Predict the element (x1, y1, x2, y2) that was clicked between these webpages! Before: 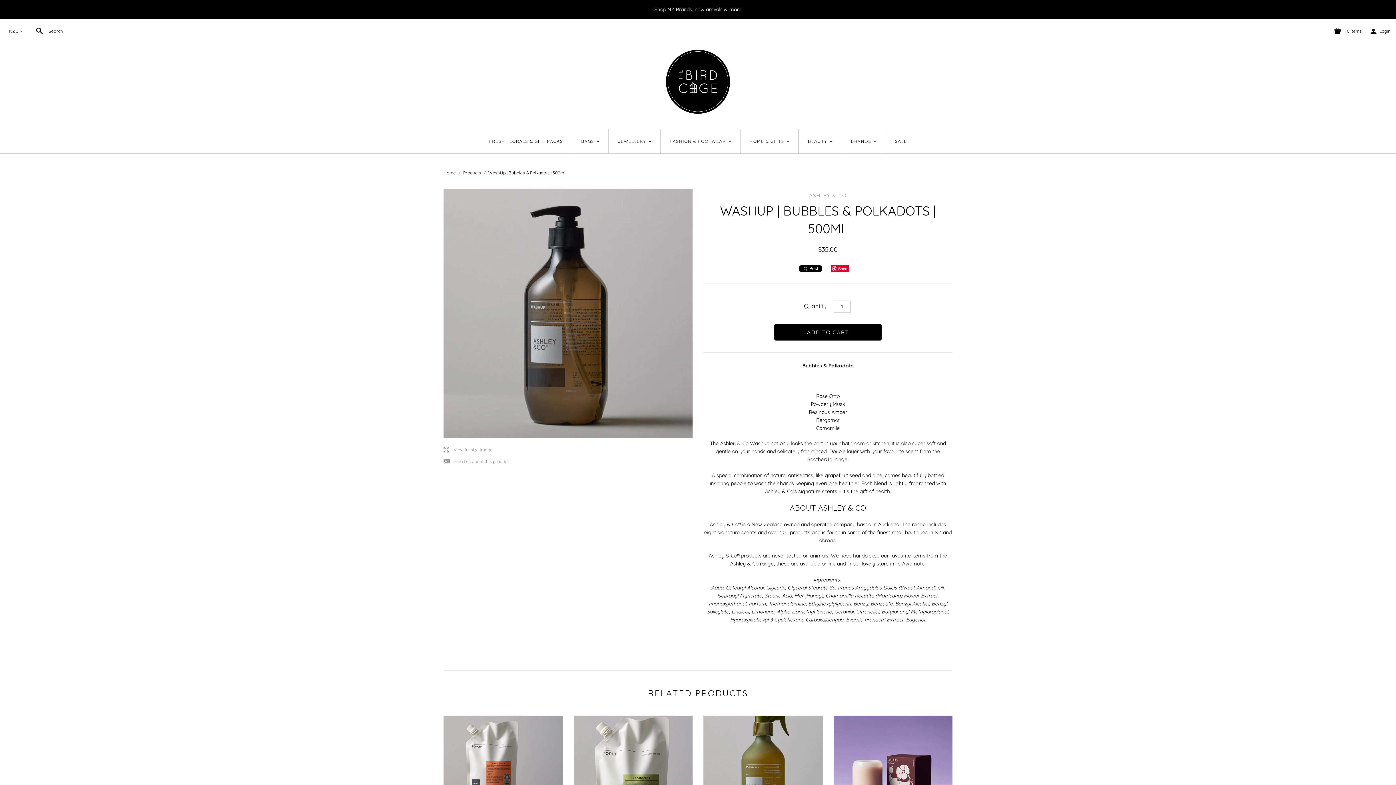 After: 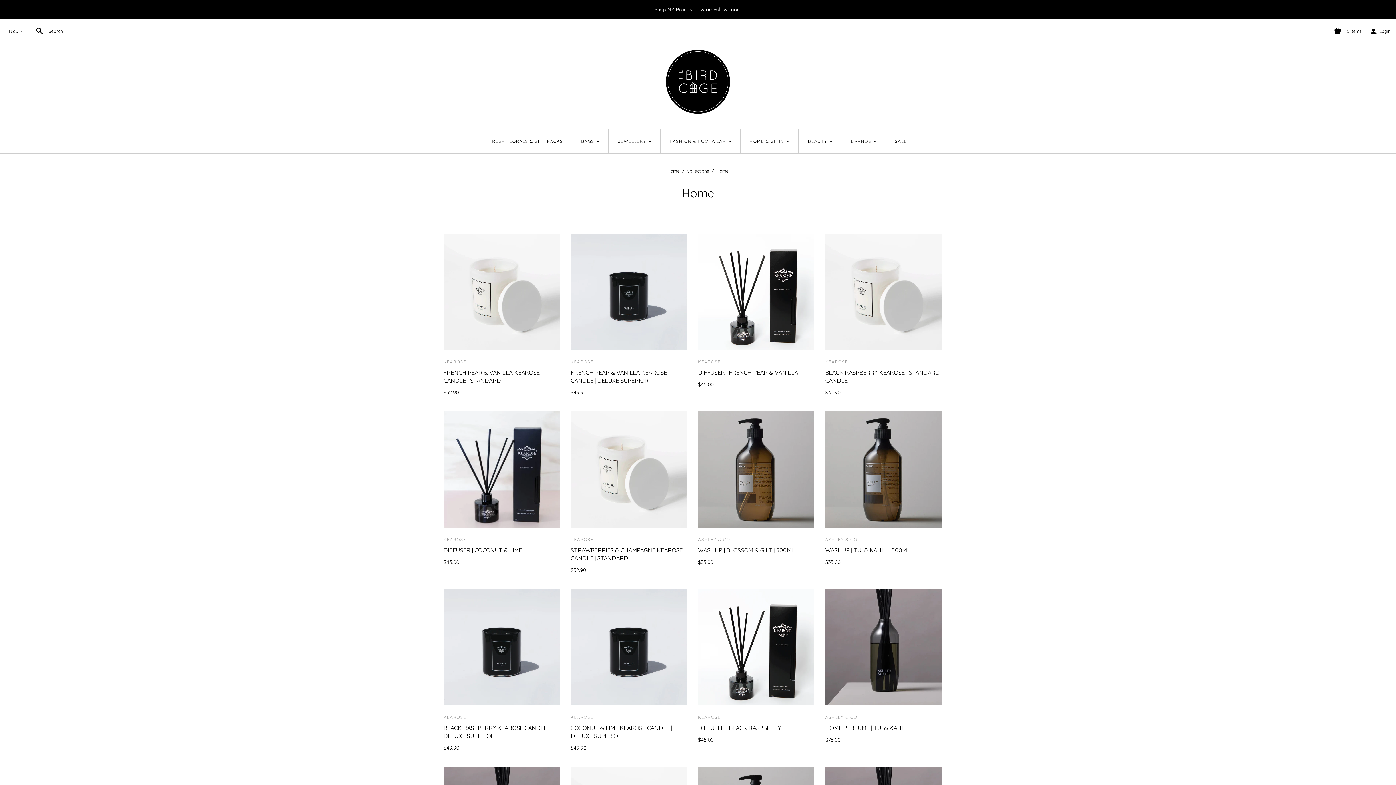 Action: label: HOME & GIFTS
< bbox: (740, 129, 799, 153)